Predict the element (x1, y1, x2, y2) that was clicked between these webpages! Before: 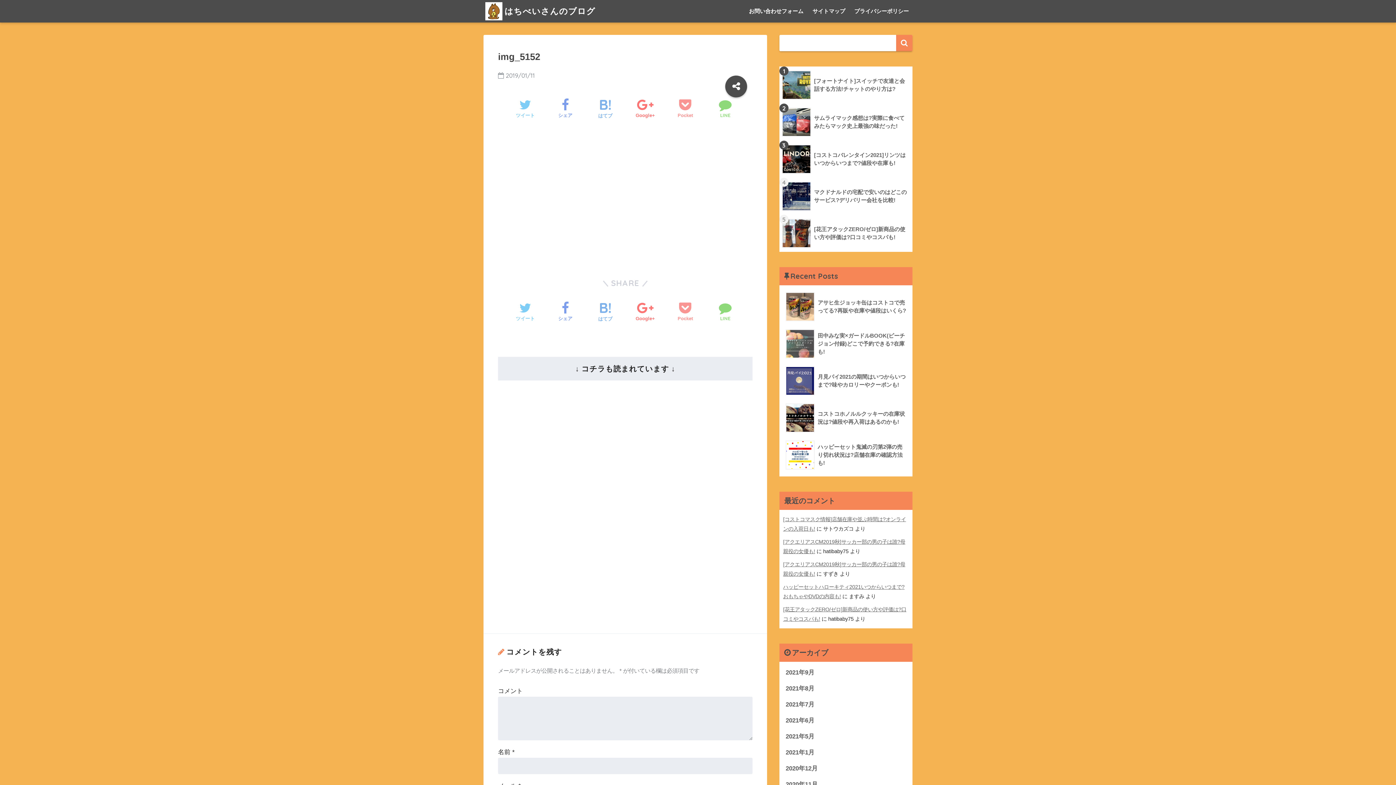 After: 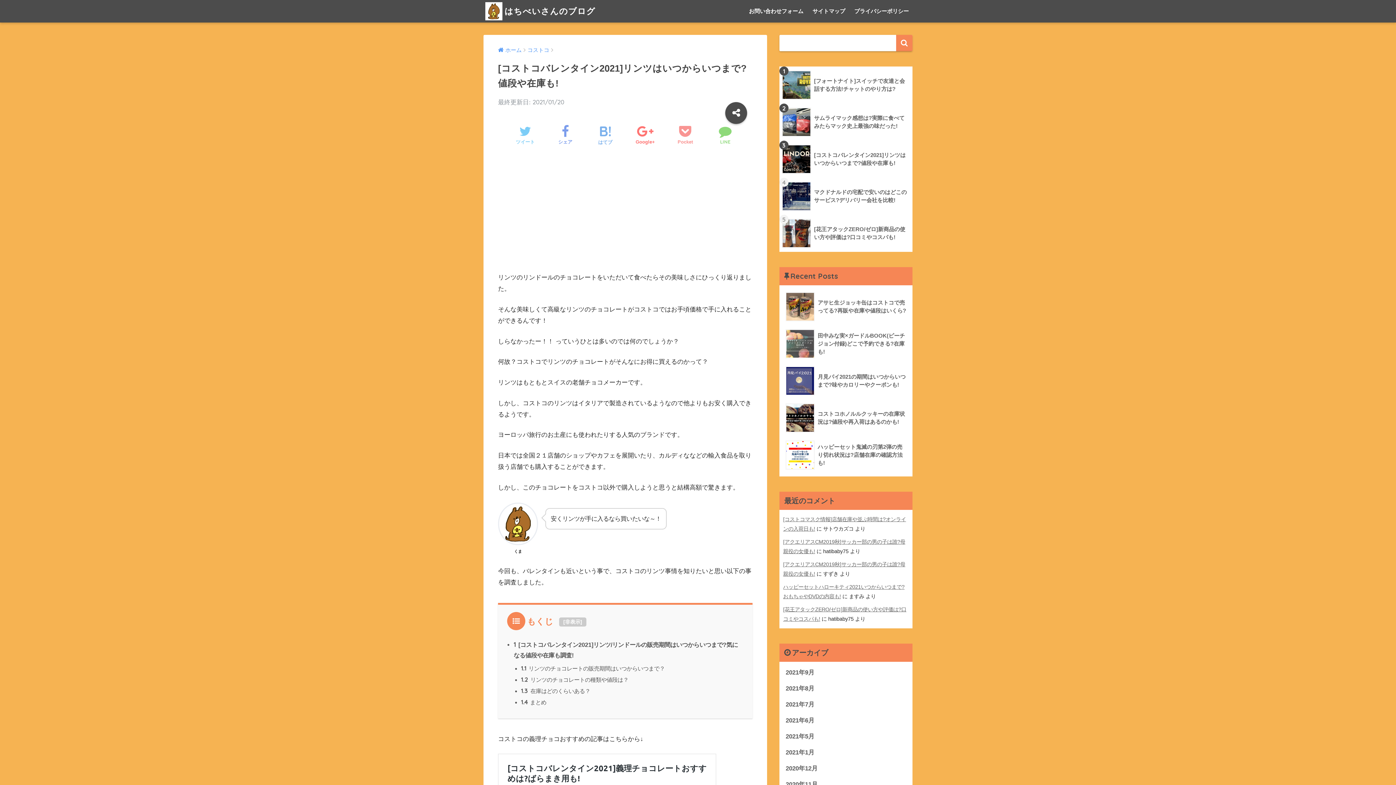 Action: label: 	[コストコバレンタイン2021]リンツはいつからいつまで?値段や在庫も! bbox: (779, 140, 912, 177)